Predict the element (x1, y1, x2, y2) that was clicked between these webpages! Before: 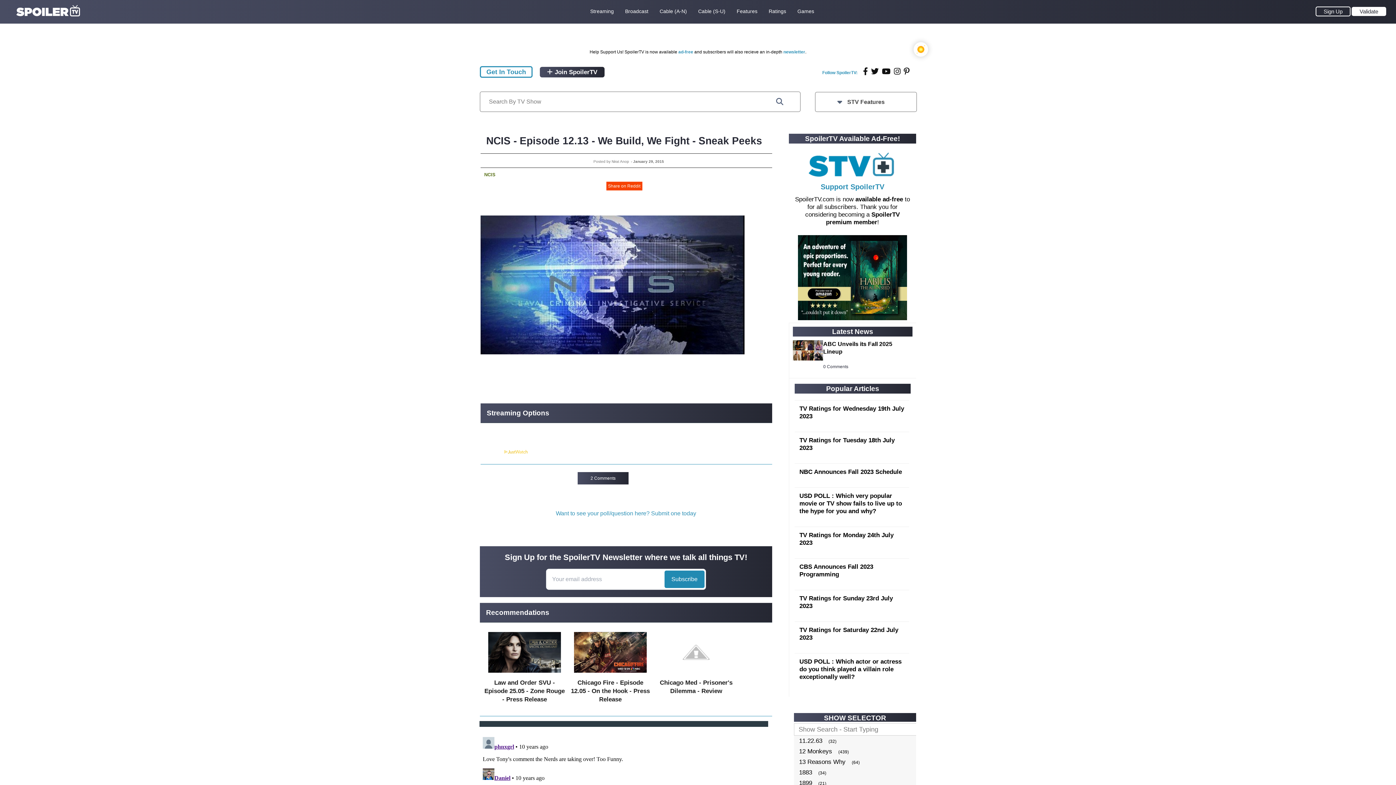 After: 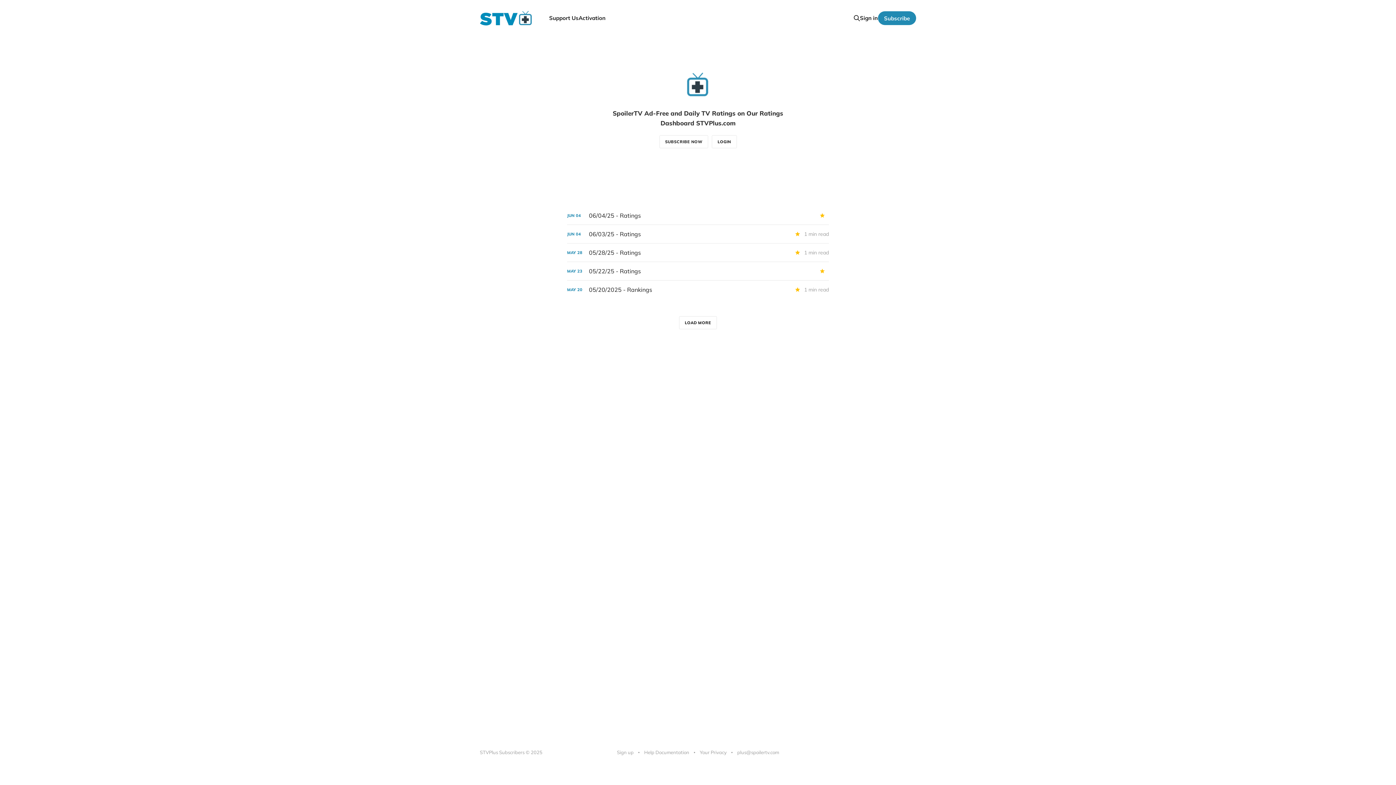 Action: bbox: (826, 211, 900, 225) label: SpoilerTV premium member